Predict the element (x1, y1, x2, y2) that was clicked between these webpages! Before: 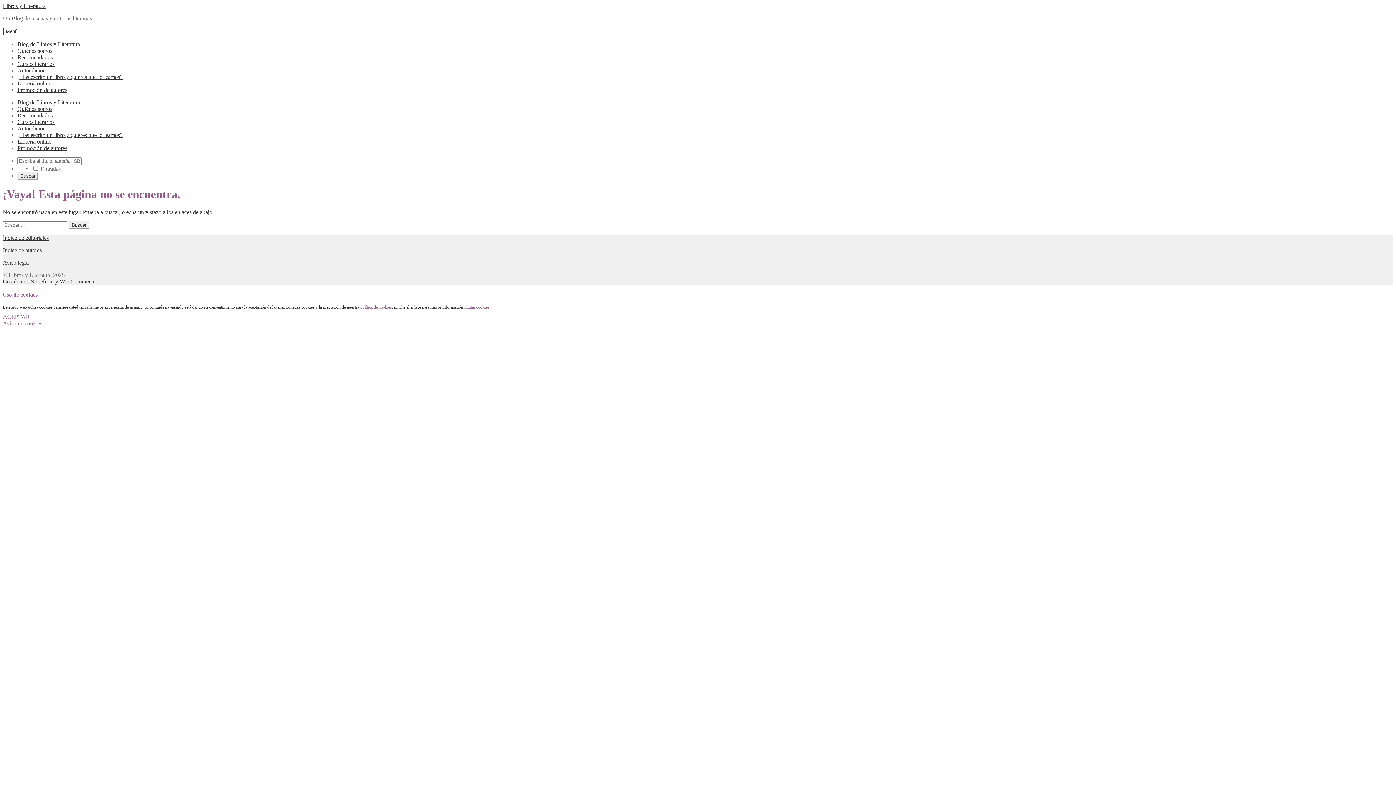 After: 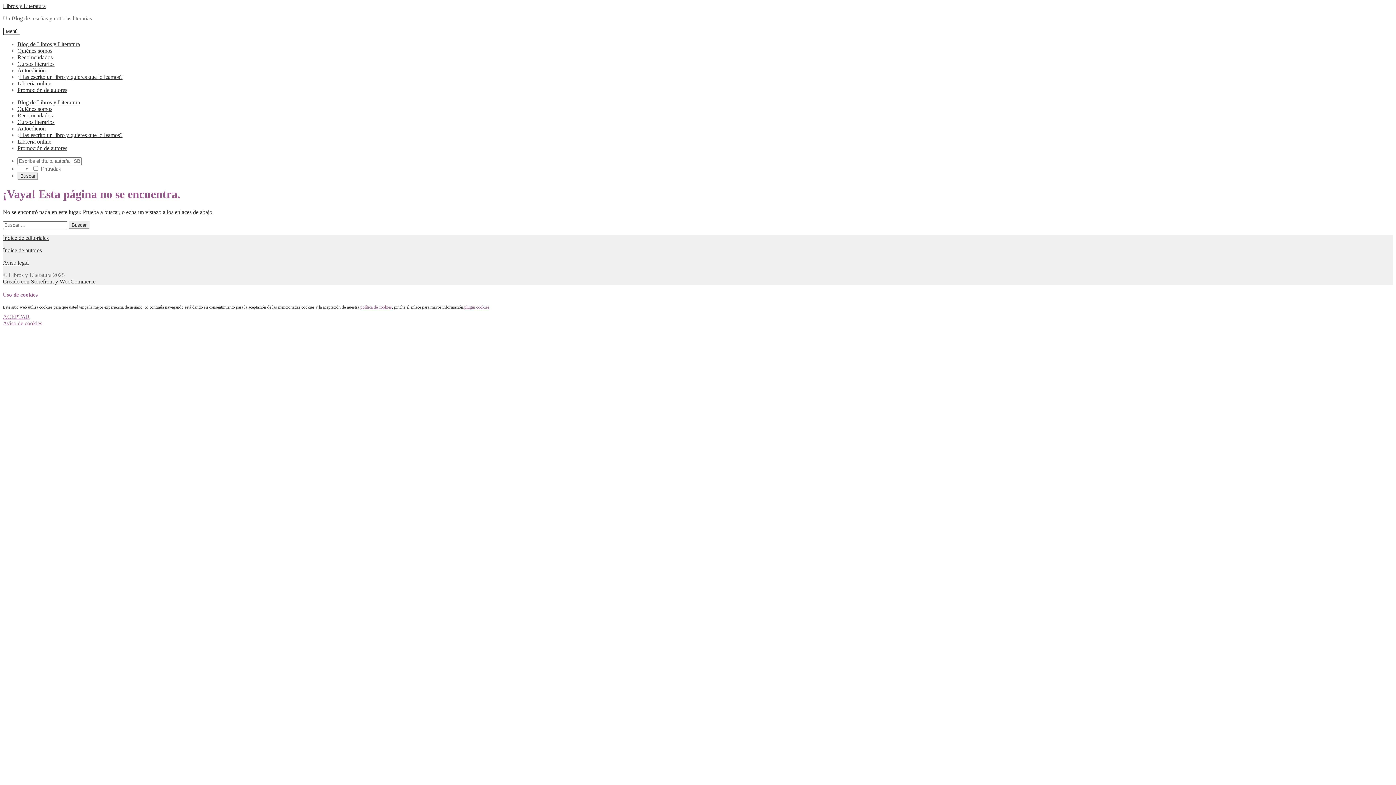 Action: bbox: (2, 313, 29, 319) label: ACEPTAR